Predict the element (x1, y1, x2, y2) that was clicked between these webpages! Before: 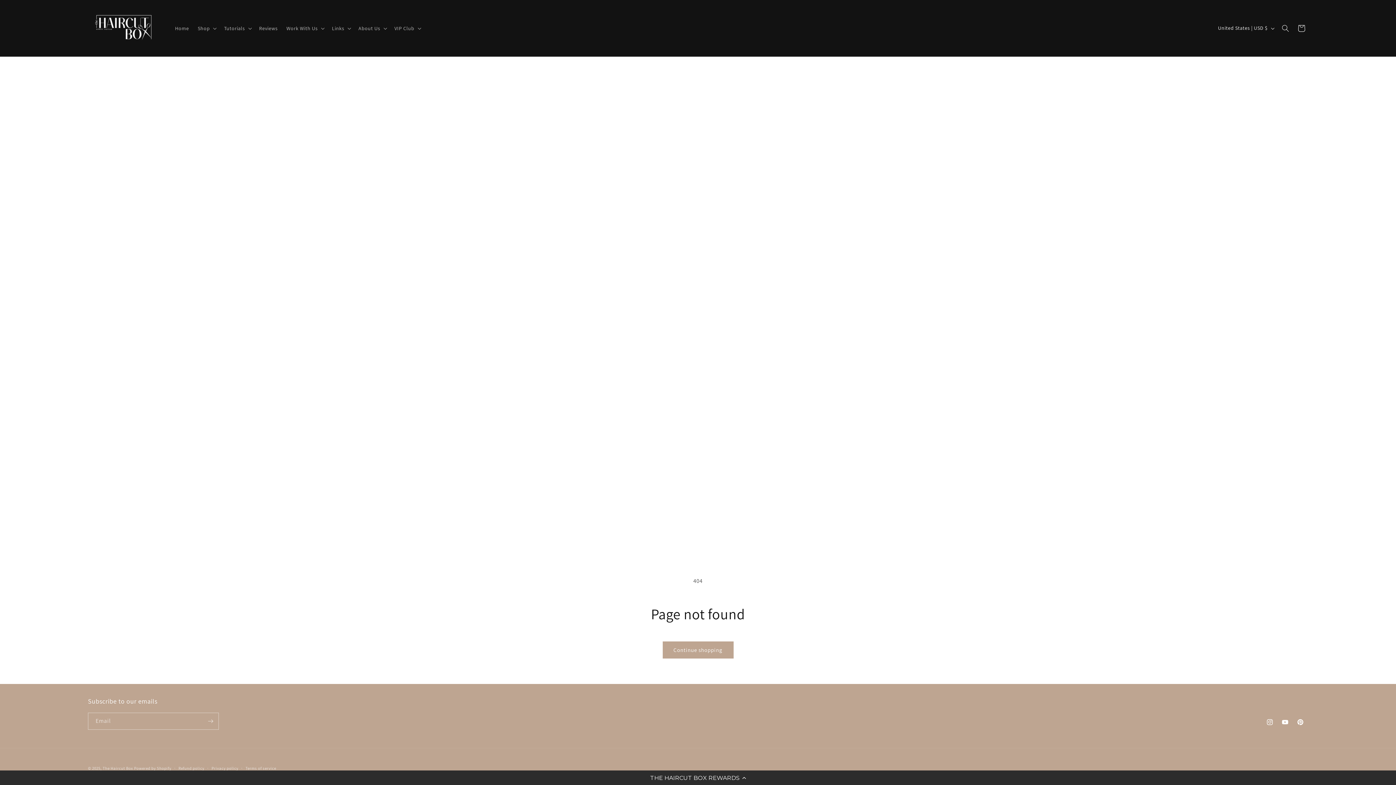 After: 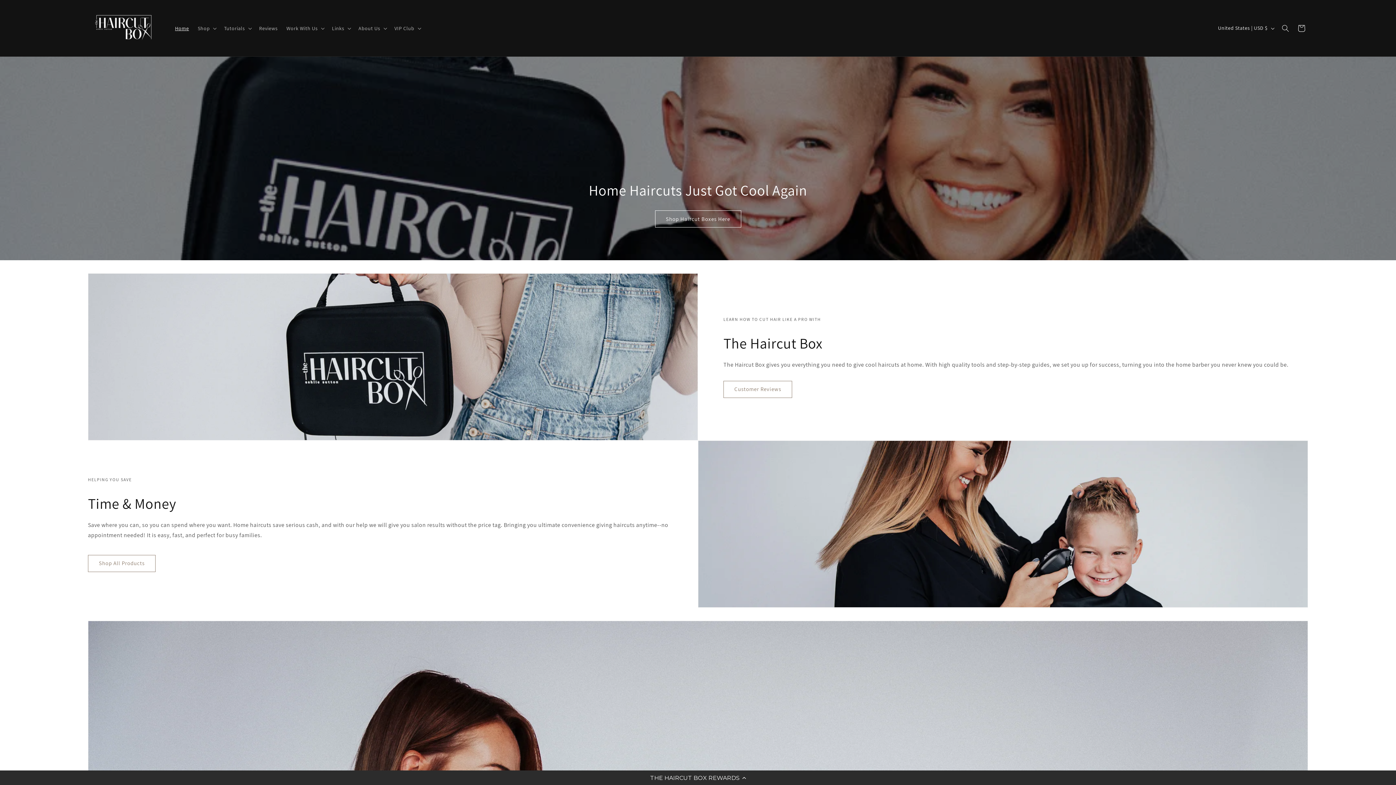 Action: bbox: (170, 20, 193, 35) label: Home